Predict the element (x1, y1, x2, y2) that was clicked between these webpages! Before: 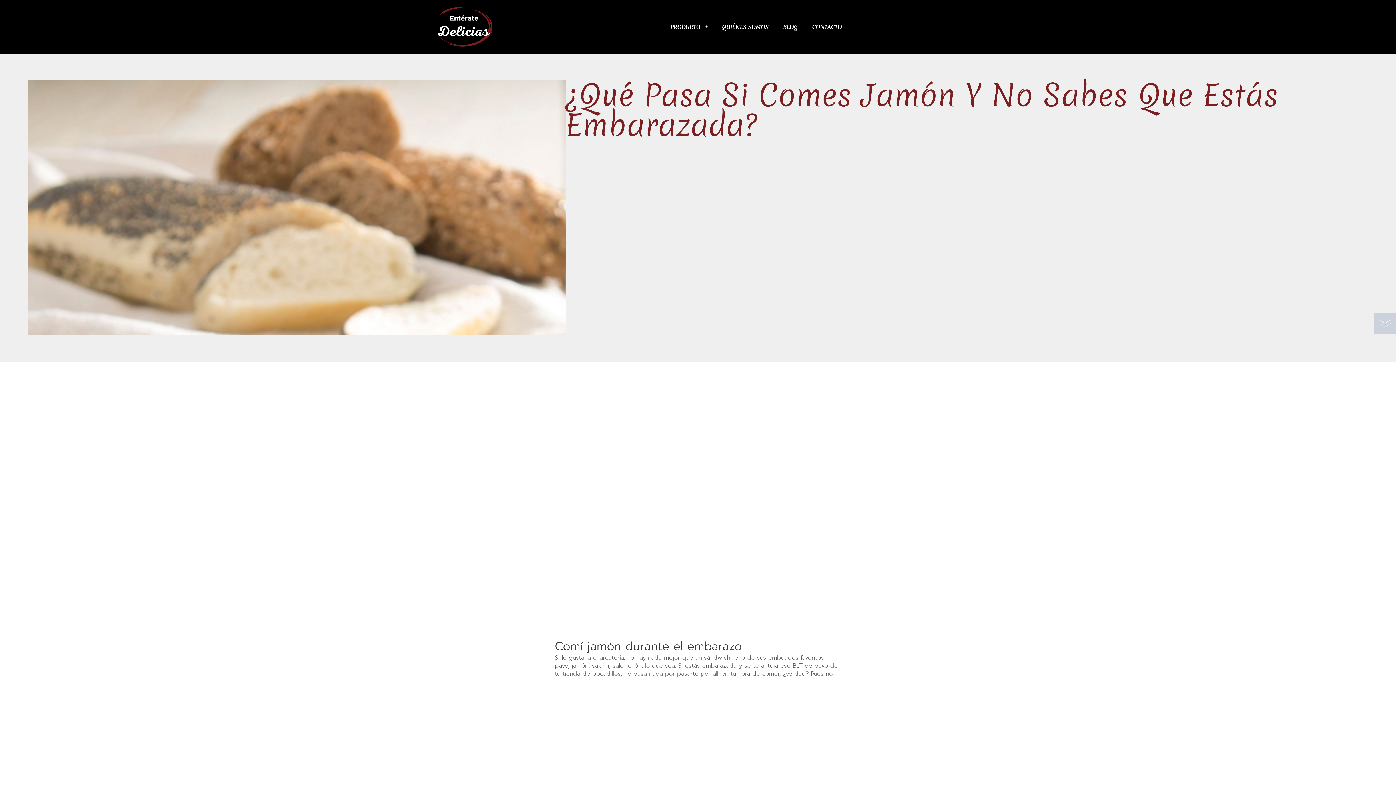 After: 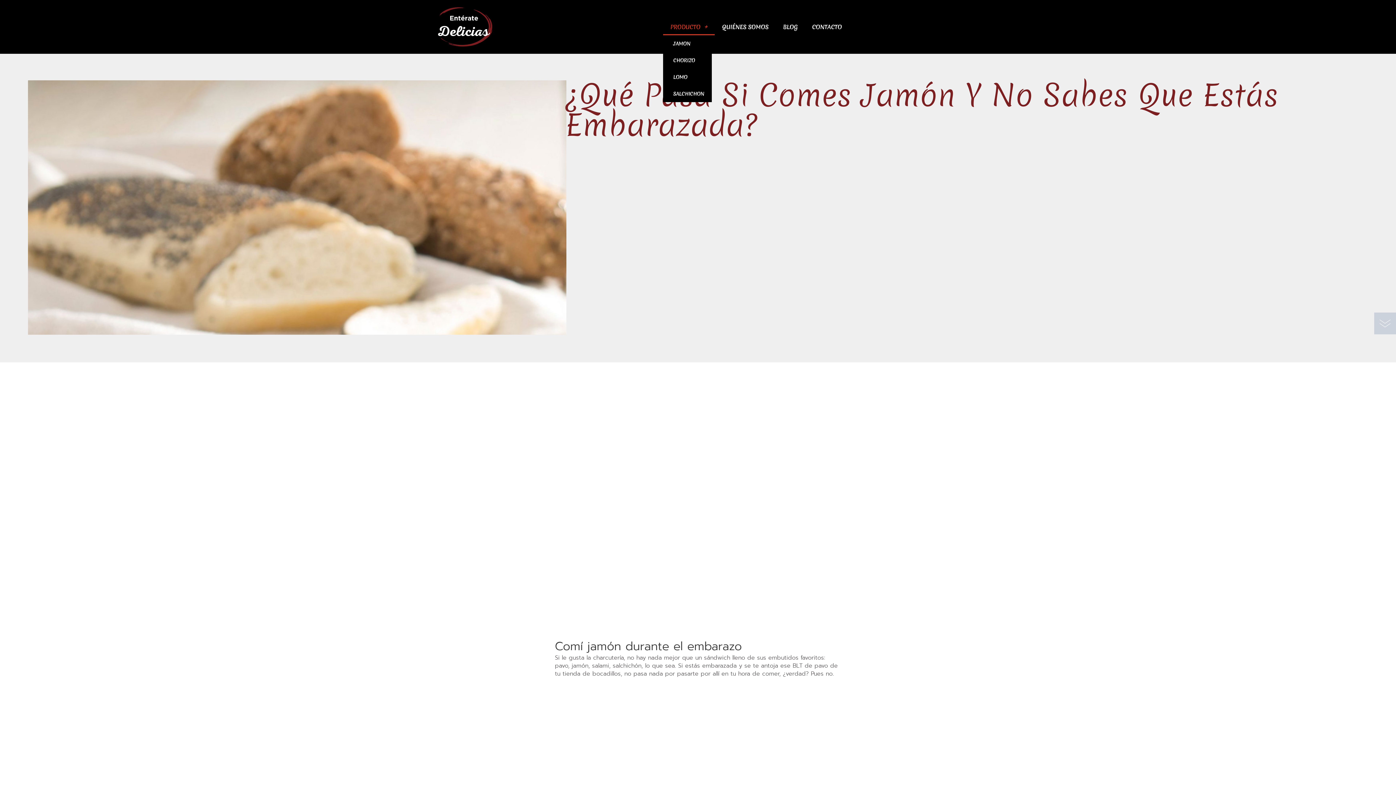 Action: label: PRODUCTO bbox: (663, 18, 714, 35)